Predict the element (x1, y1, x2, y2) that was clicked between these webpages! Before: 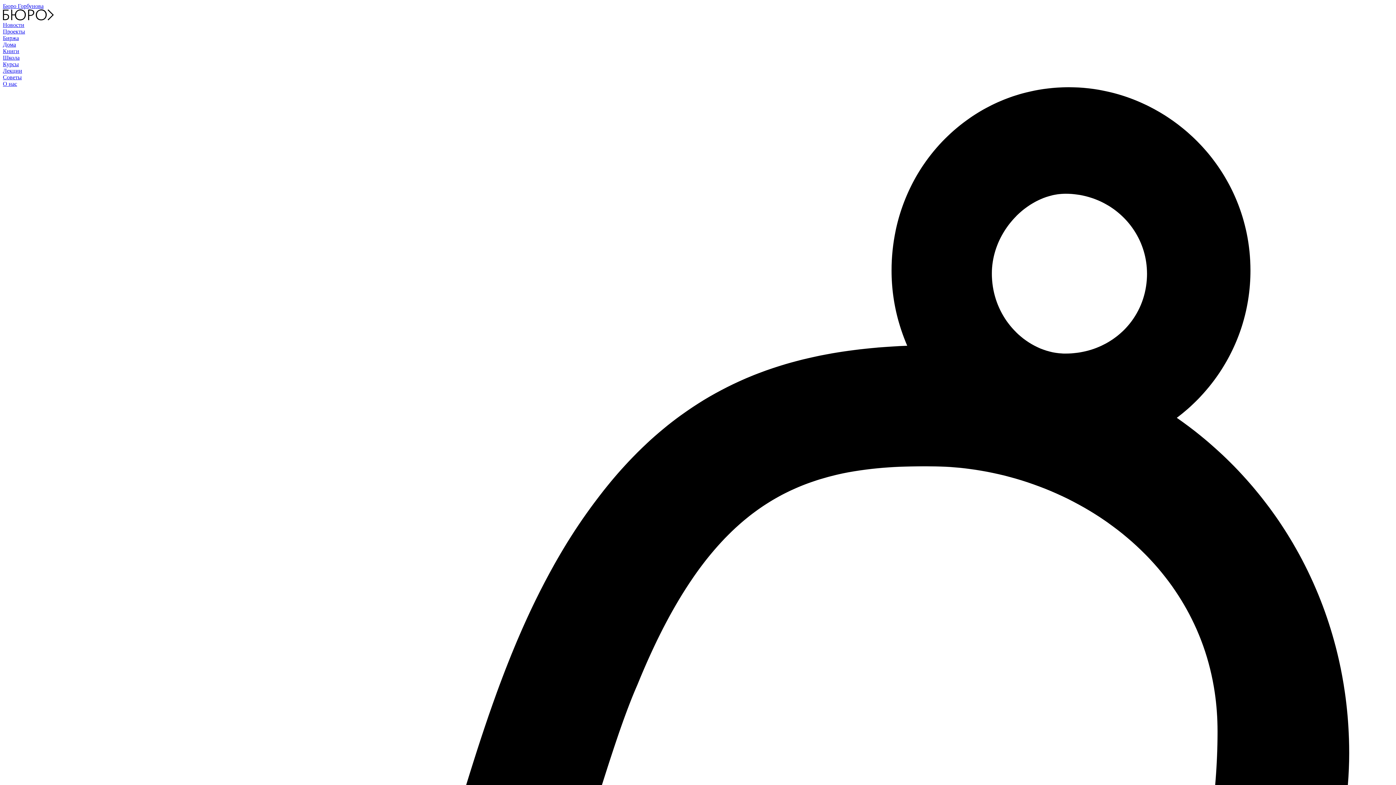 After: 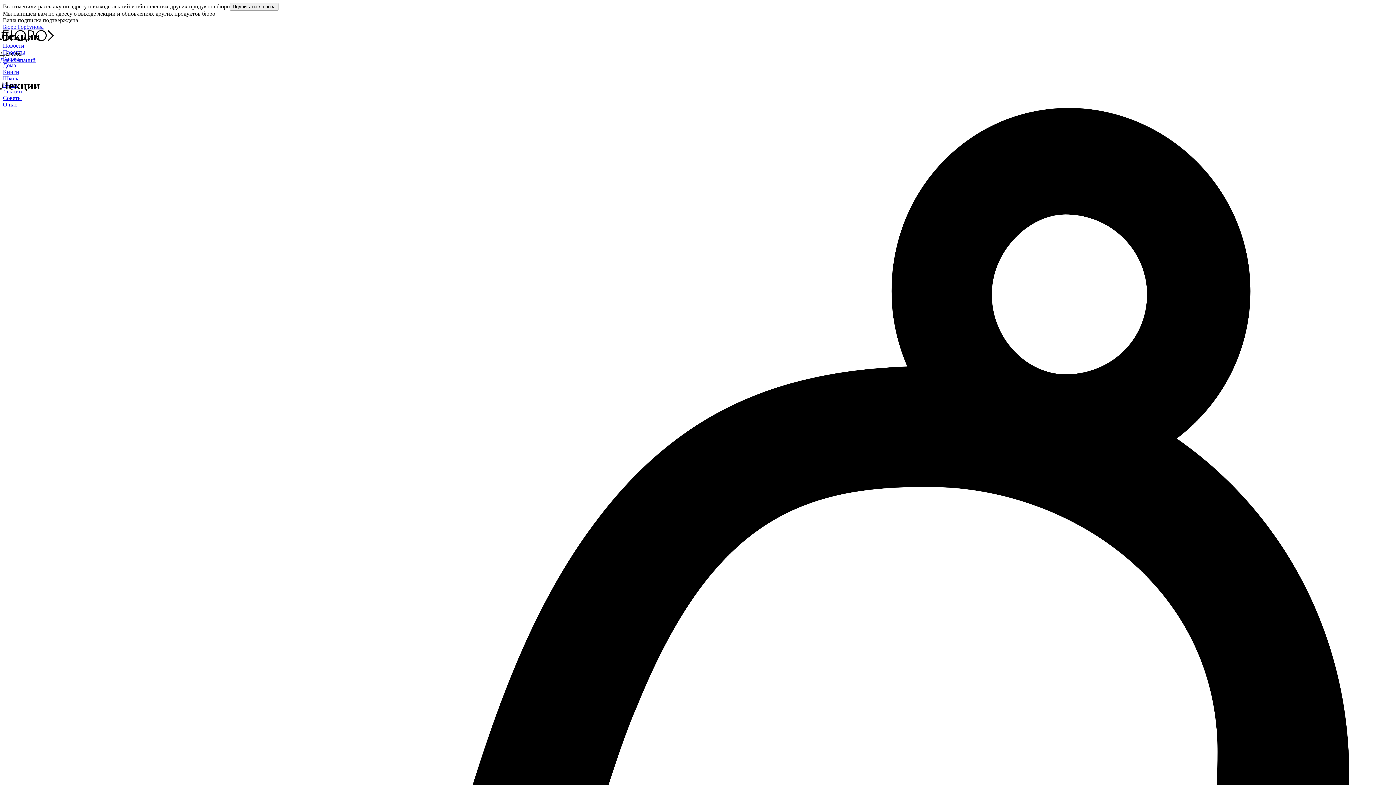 Action: bbox: (2, 67, 22, 73) label: Лекции